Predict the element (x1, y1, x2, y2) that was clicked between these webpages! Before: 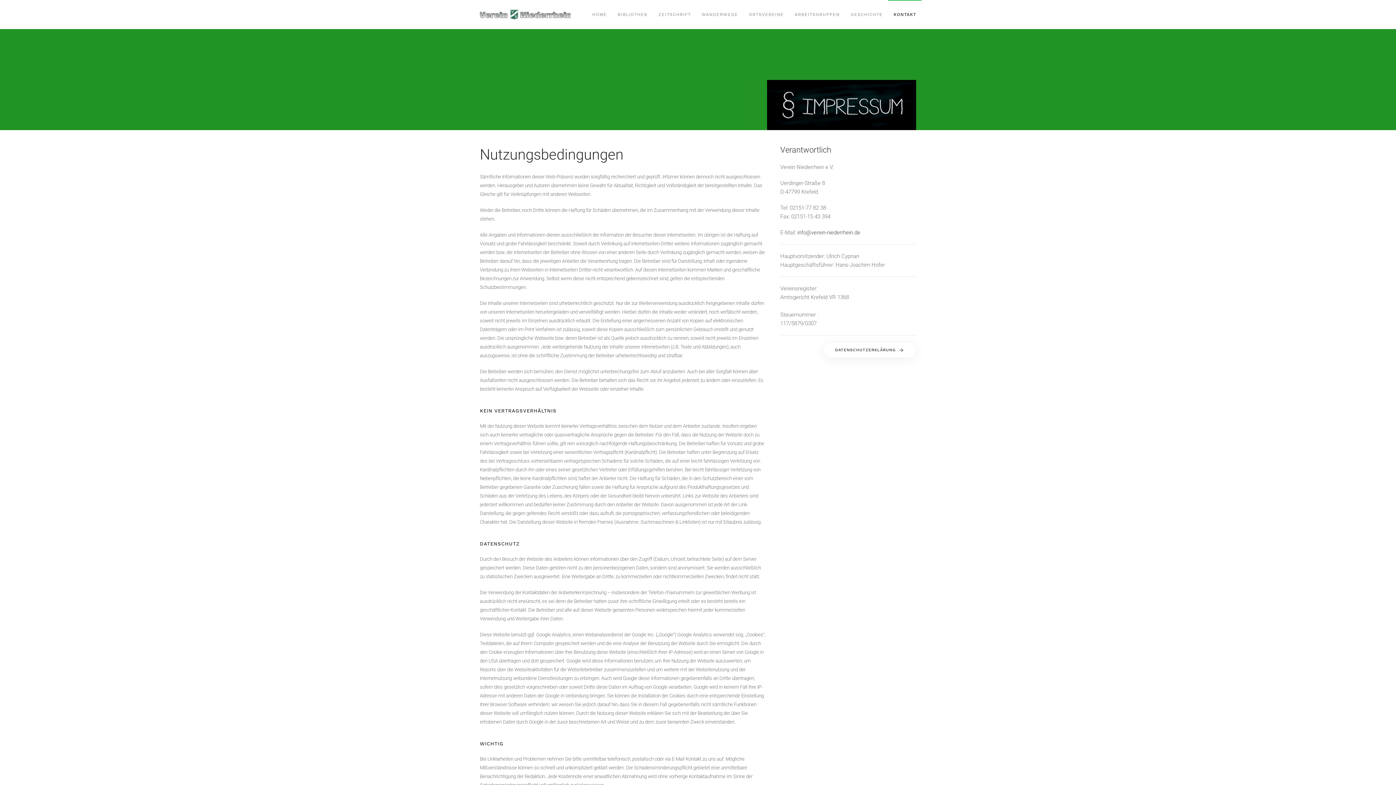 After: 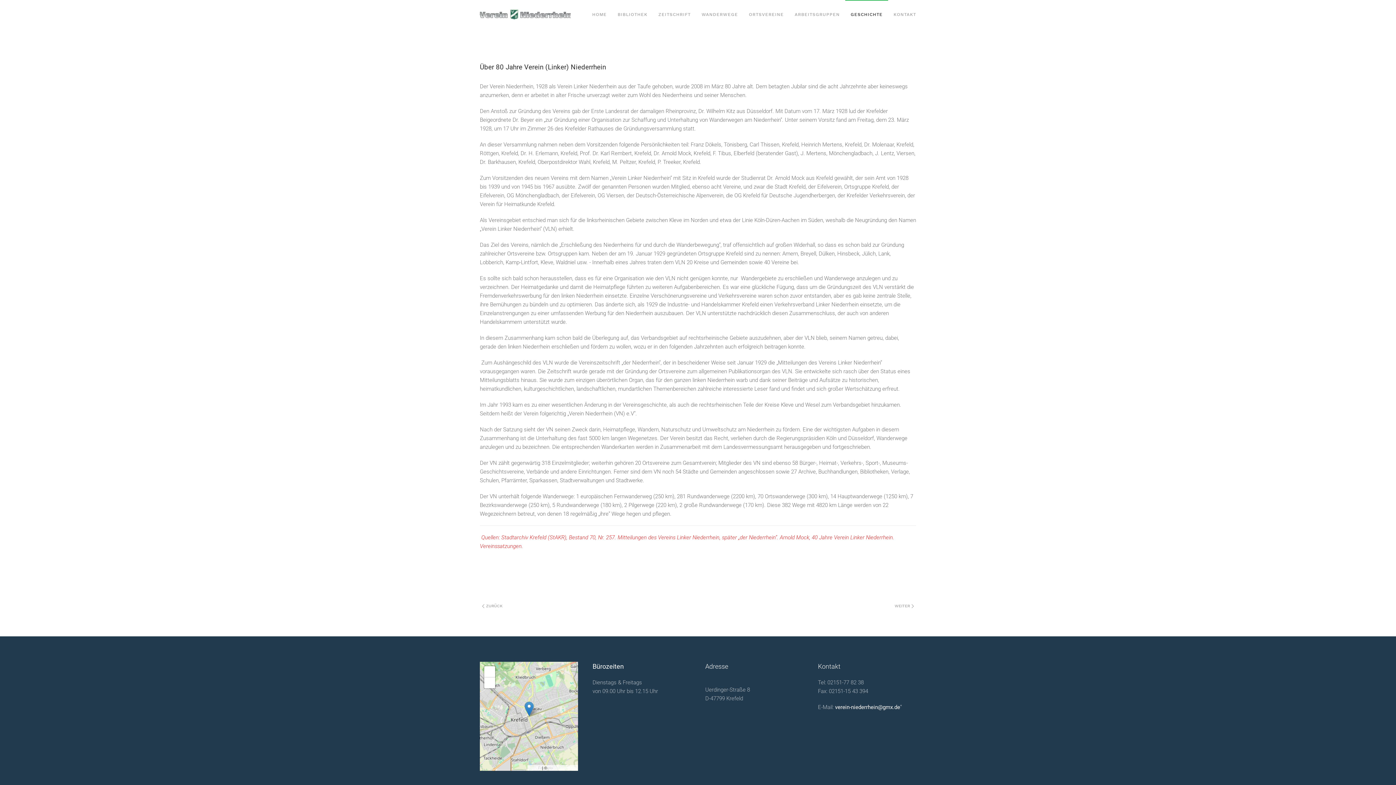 Action: label: GESCHICHTE bbox: (845, 0, 888, 29)